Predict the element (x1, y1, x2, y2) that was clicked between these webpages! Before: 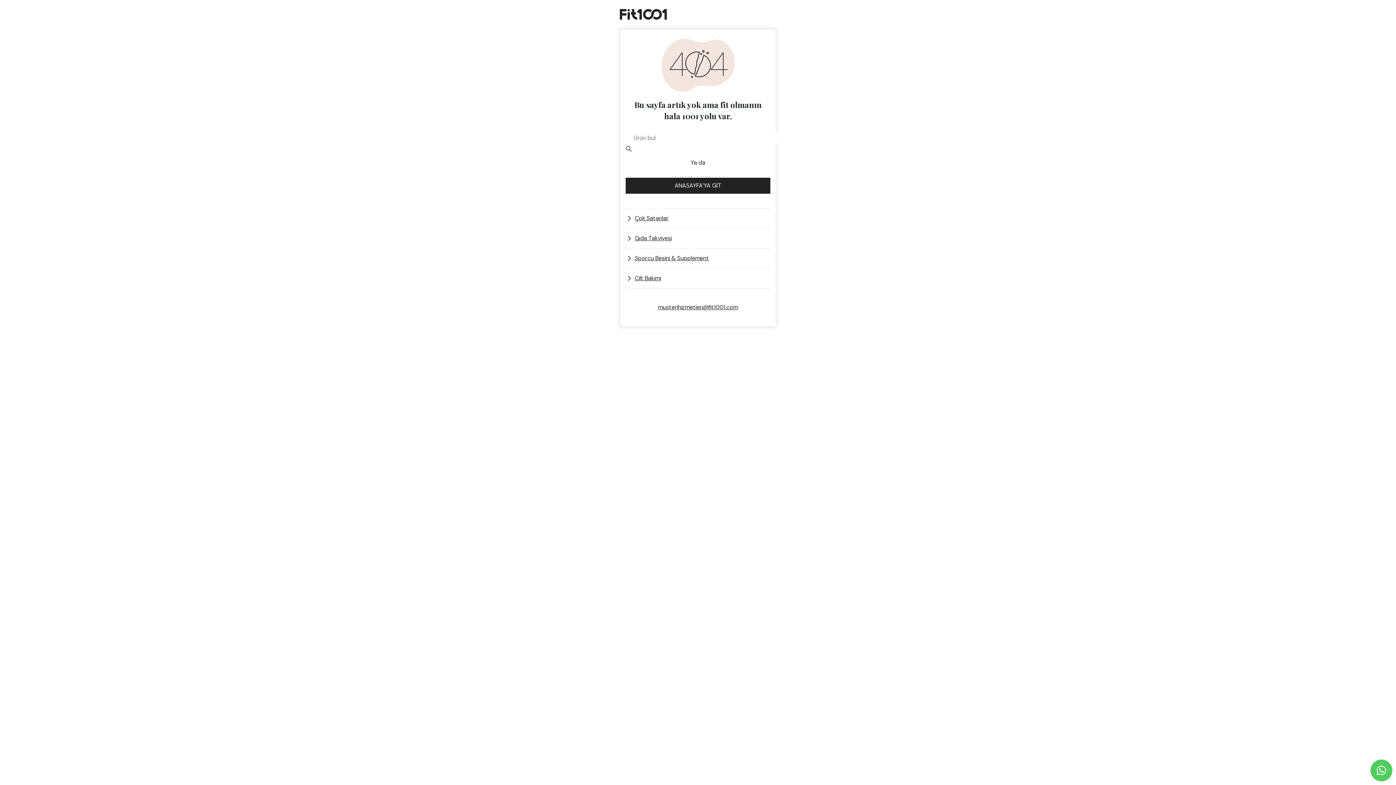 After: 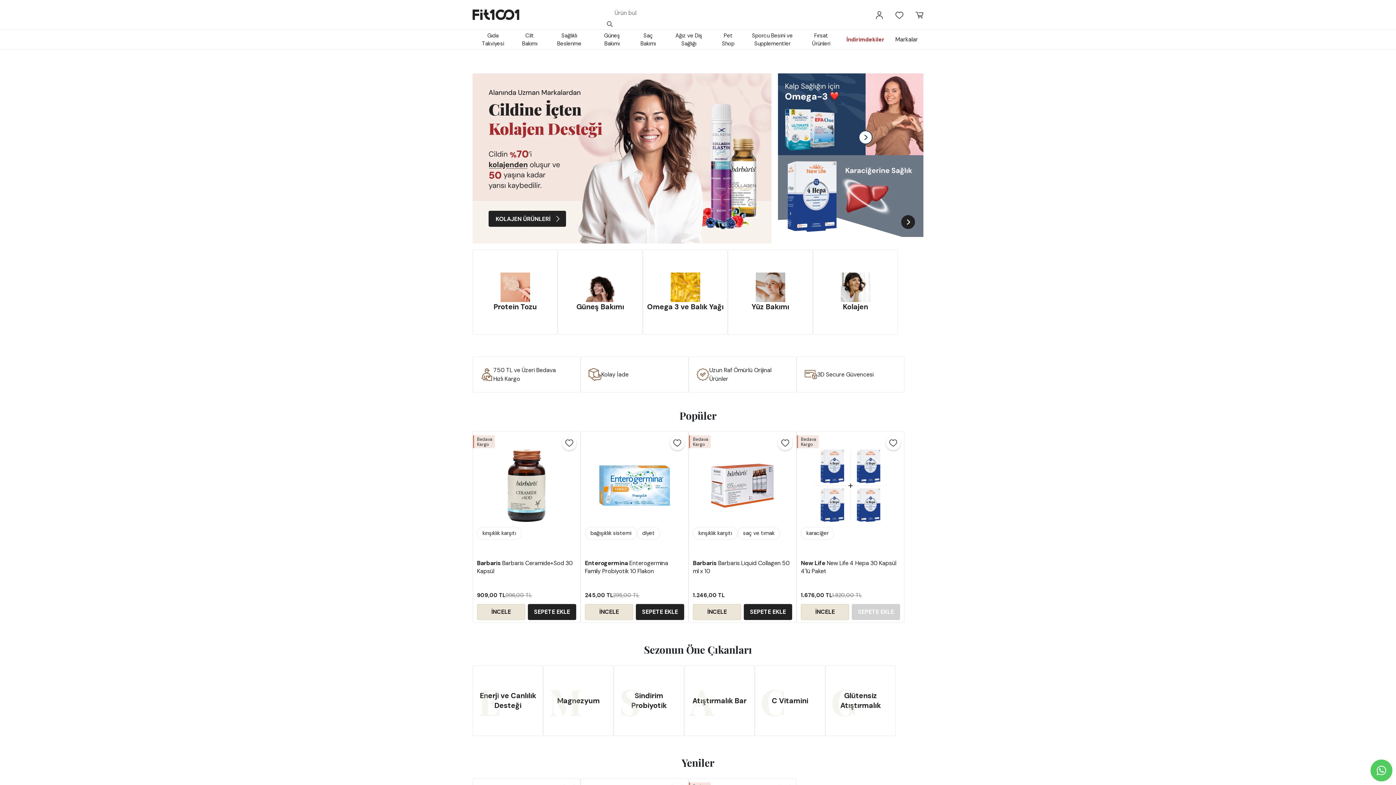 Action: label: ANASAYFA’YA GİT bbox: (625, 177, 770, 193)